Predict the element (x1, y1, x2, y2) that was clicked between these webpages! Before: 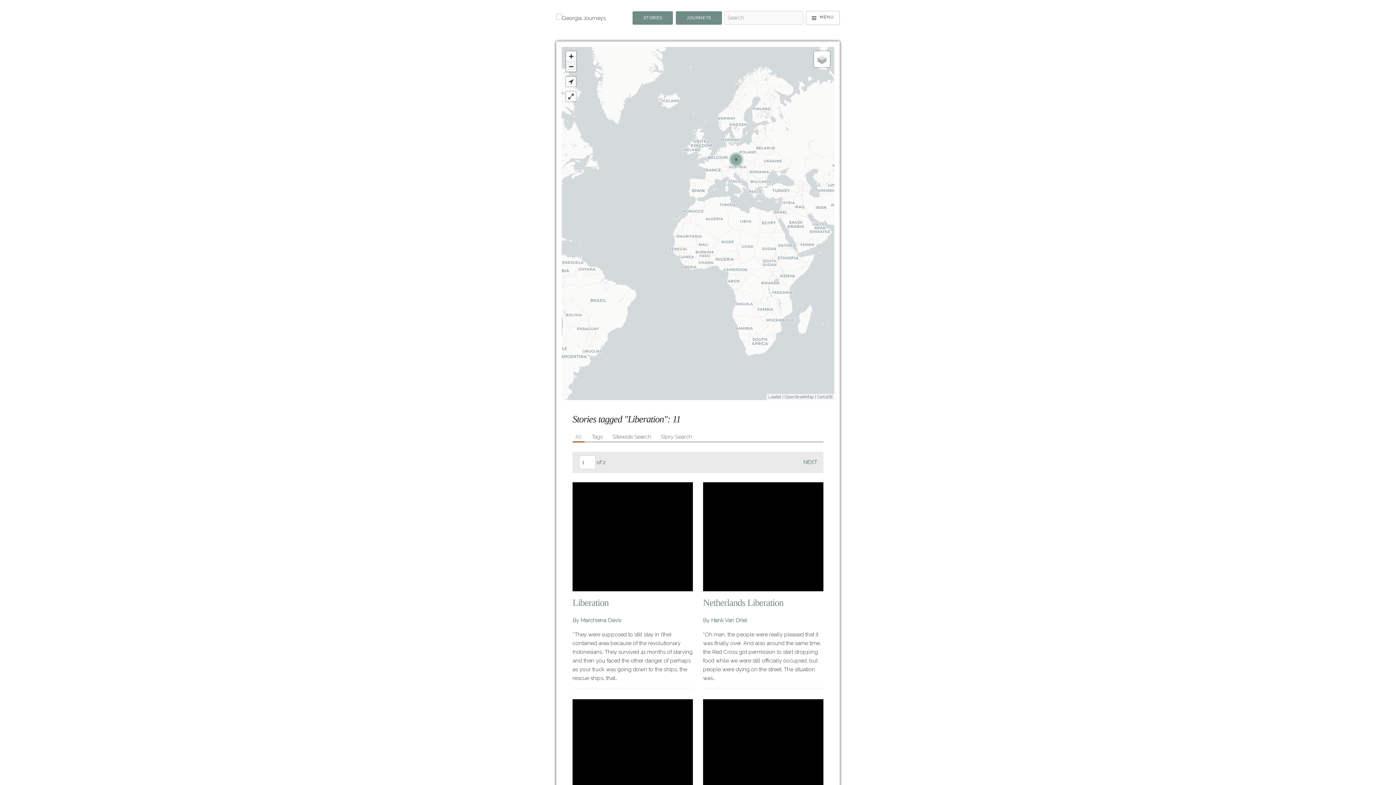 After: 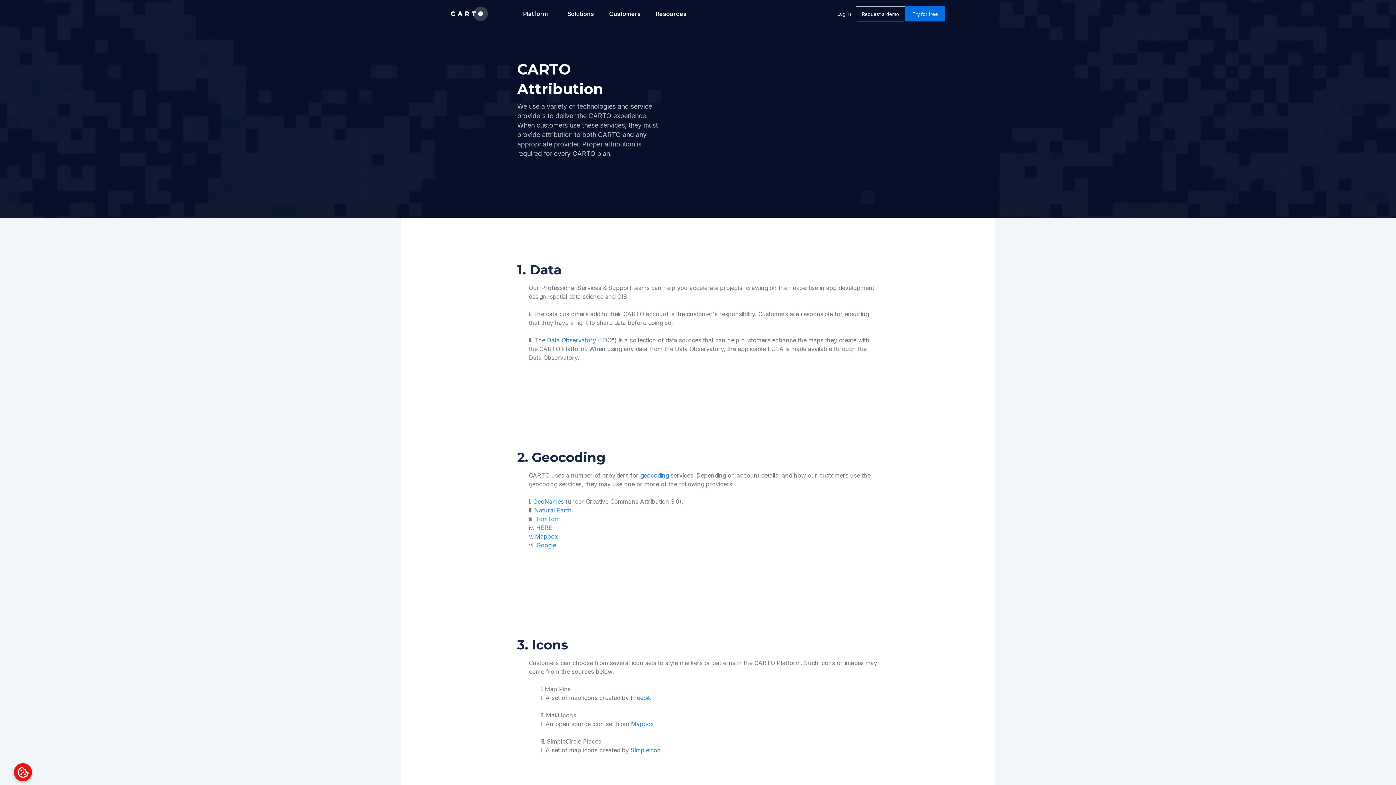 Action: bbox: (817, 394, 832, 399) label: CartoDB